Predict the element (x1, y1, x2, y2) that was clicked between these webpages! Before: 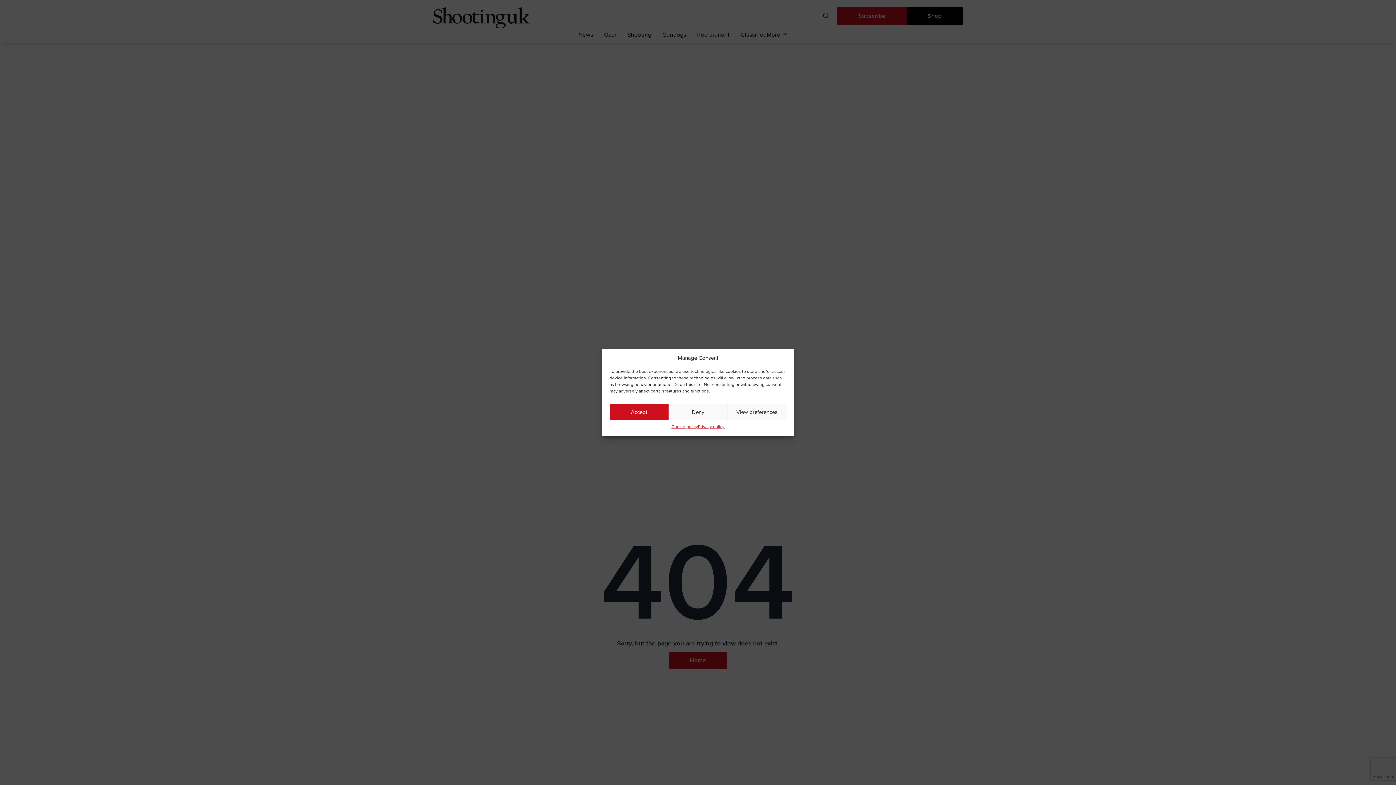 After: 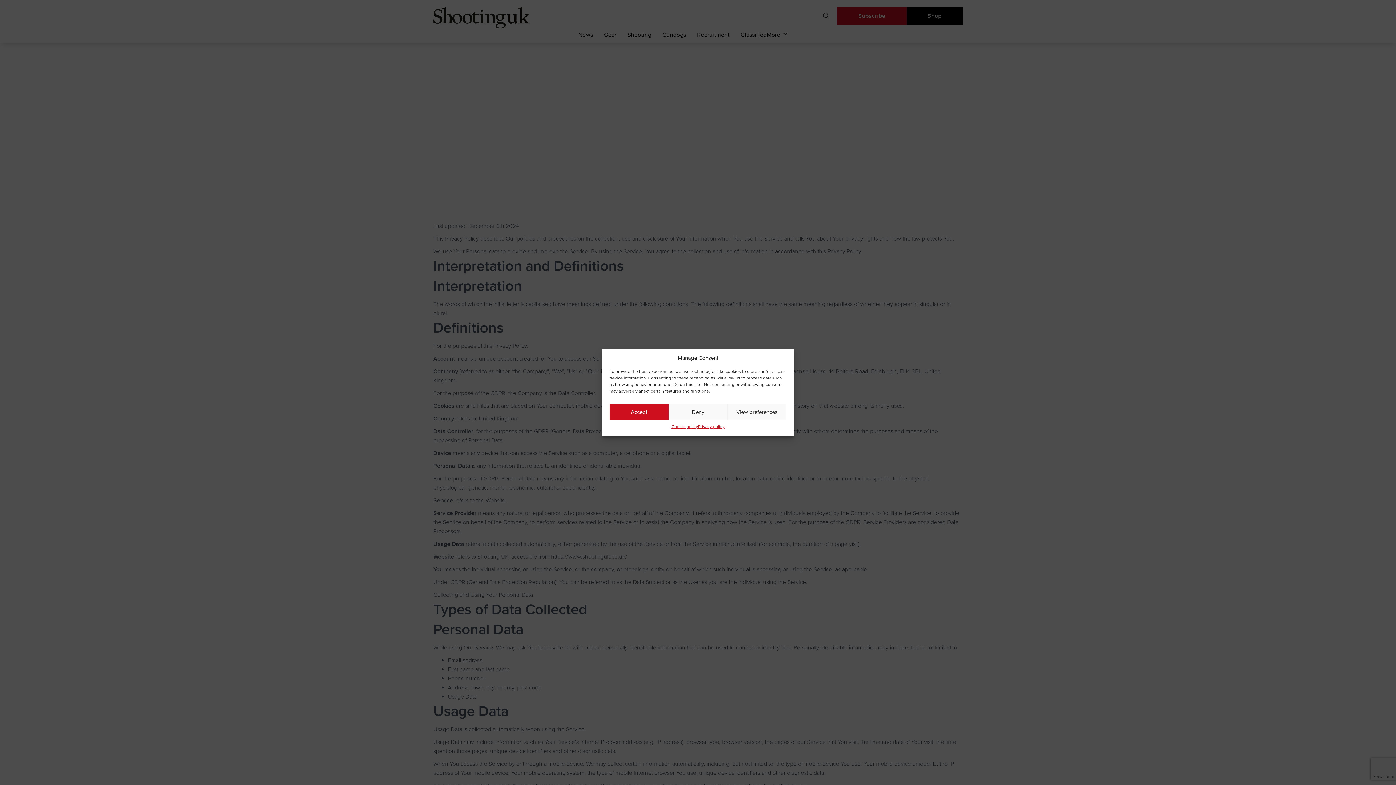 Action: label: Privacy policy bbox: (698, 424, 724, 430)